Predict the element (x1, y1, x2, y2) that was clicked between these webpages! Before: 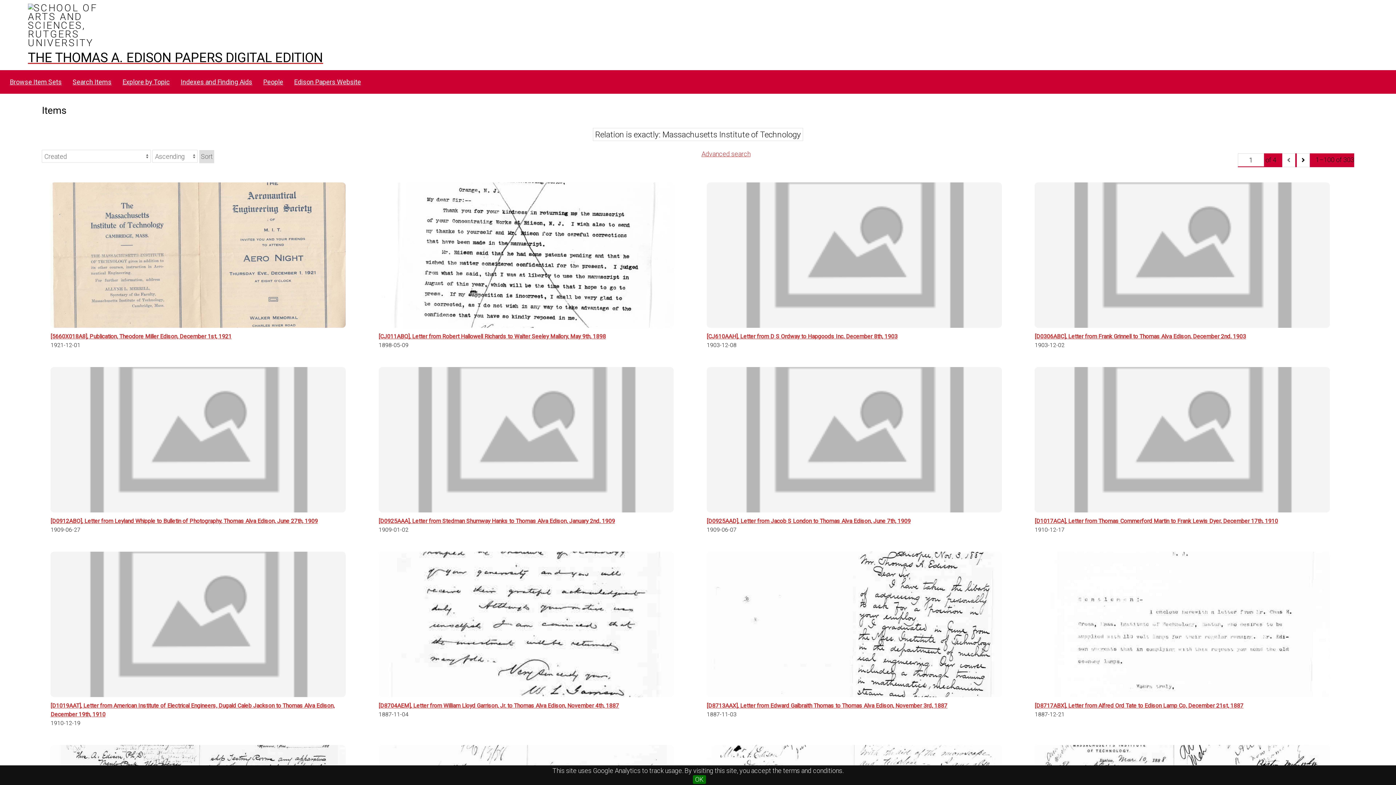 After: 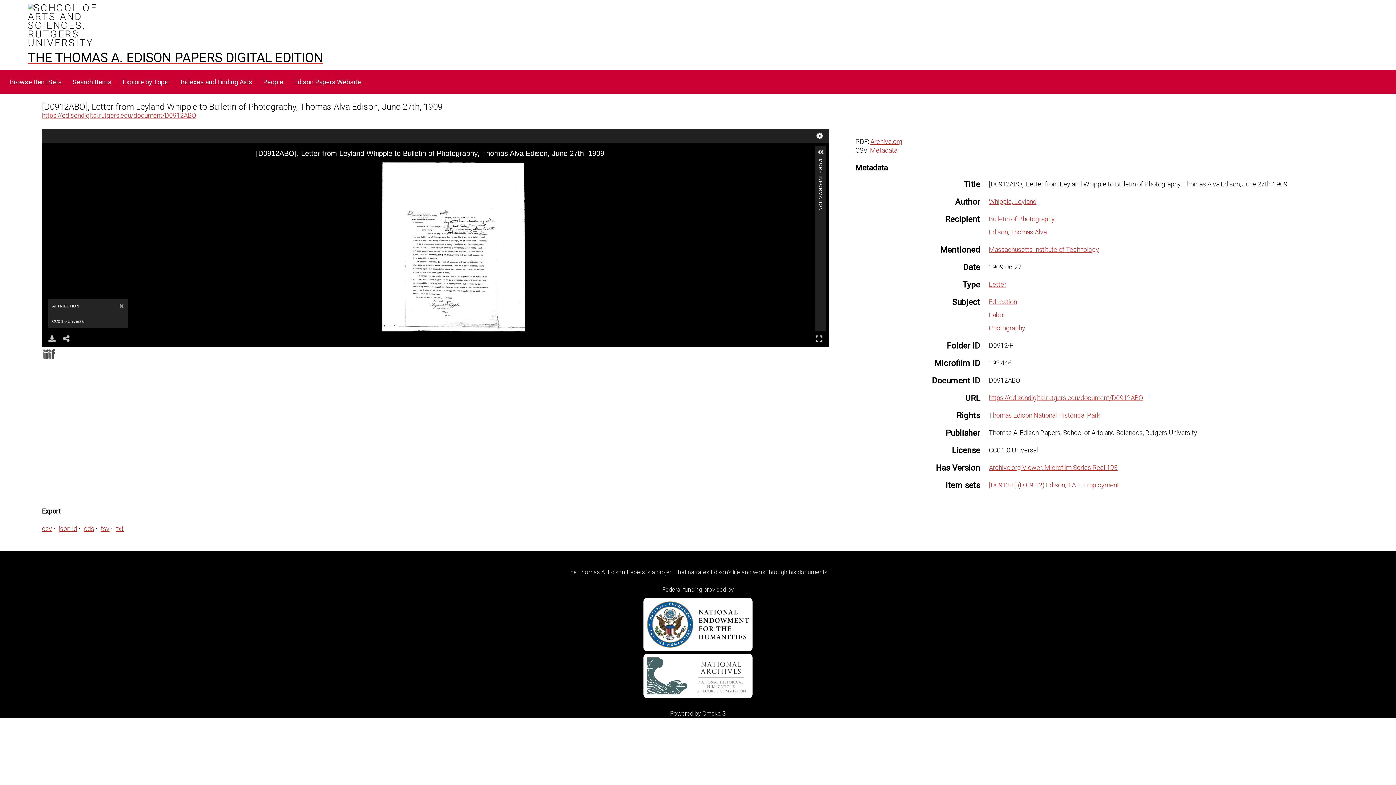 Action: label: [D0912ABO], Letter from Leyland Whipple to Bulletin of Photography, Thomas Alva Edison, June 27th, 1909 bbox: (50, 367, 361, 524)